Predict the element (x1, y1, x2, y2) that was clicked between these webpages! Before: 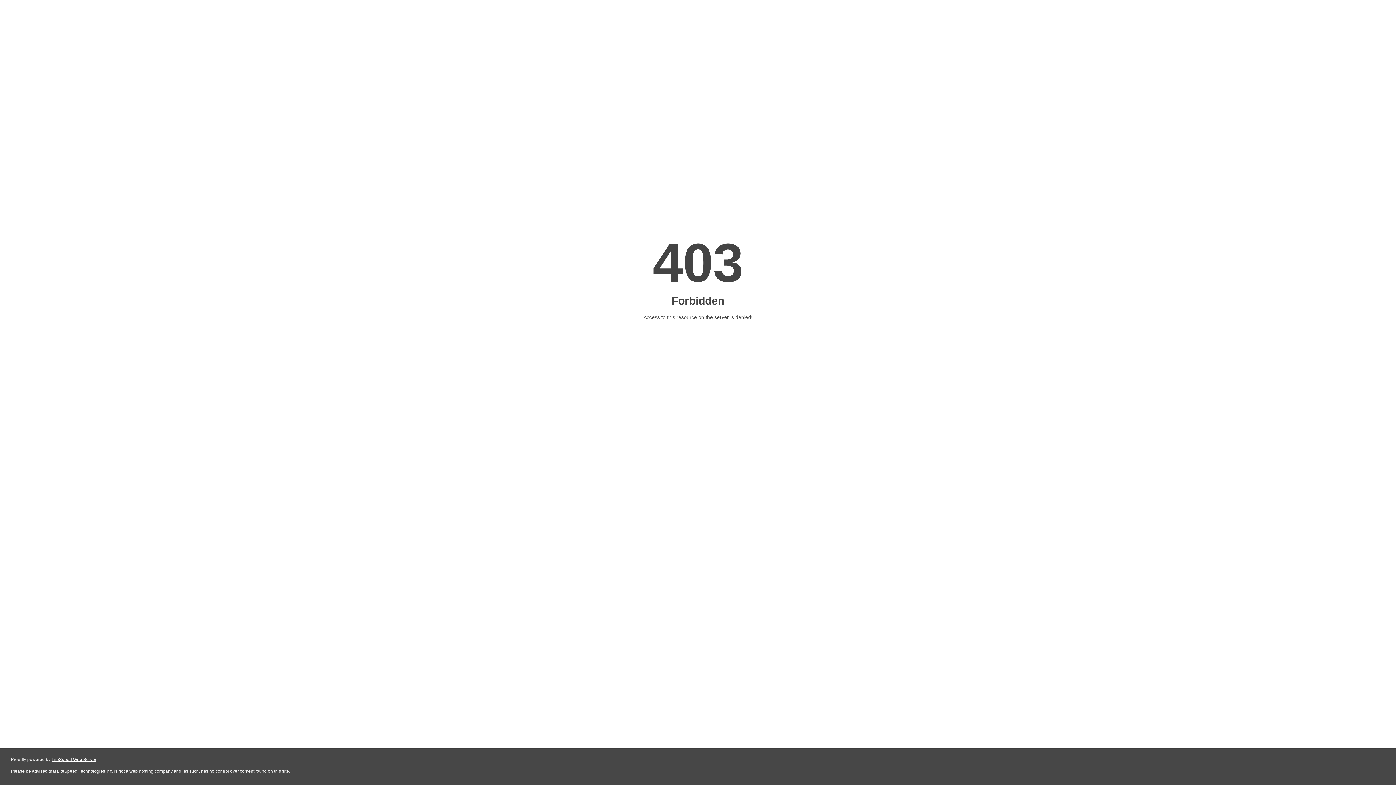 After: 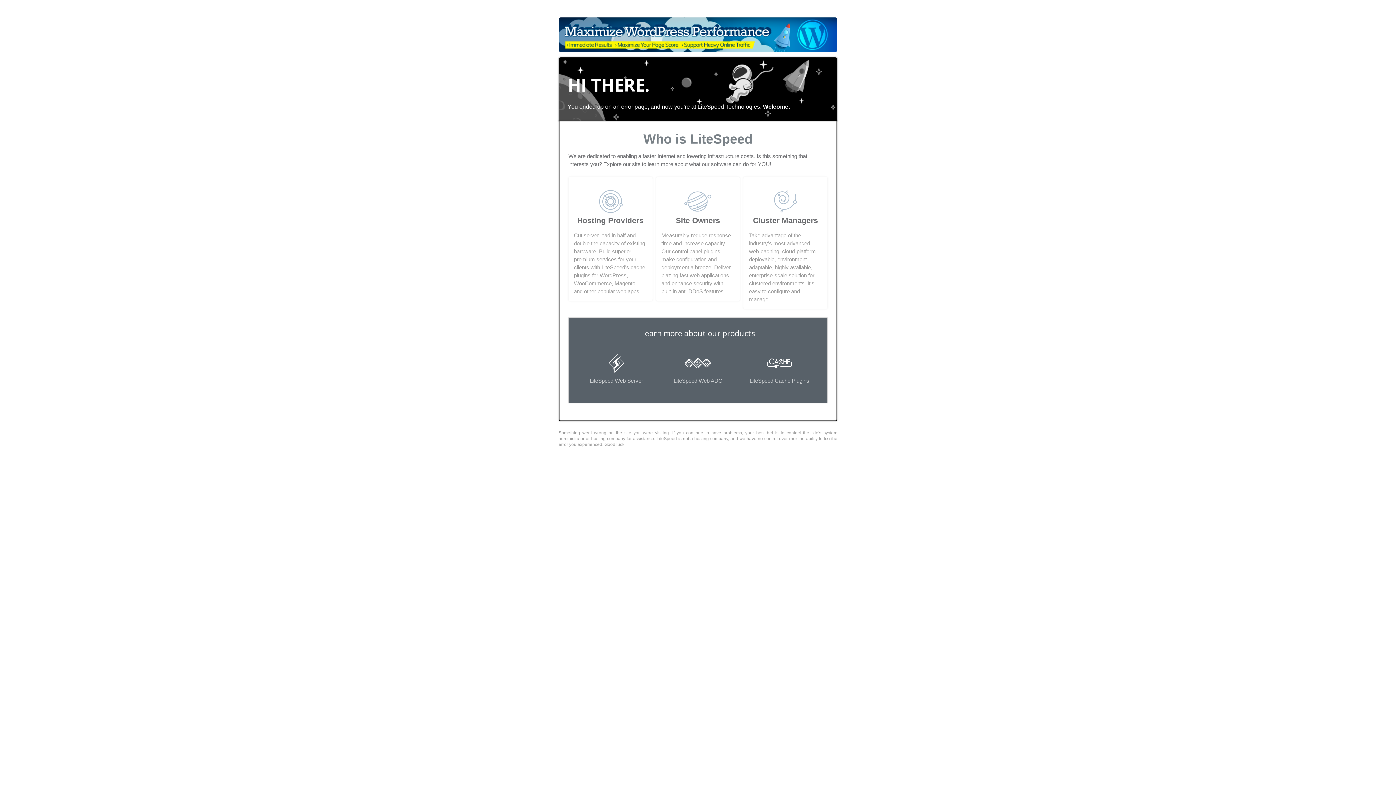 Action: label: LiteSpeed Web Server bbox: (51, 757, 96, 762)